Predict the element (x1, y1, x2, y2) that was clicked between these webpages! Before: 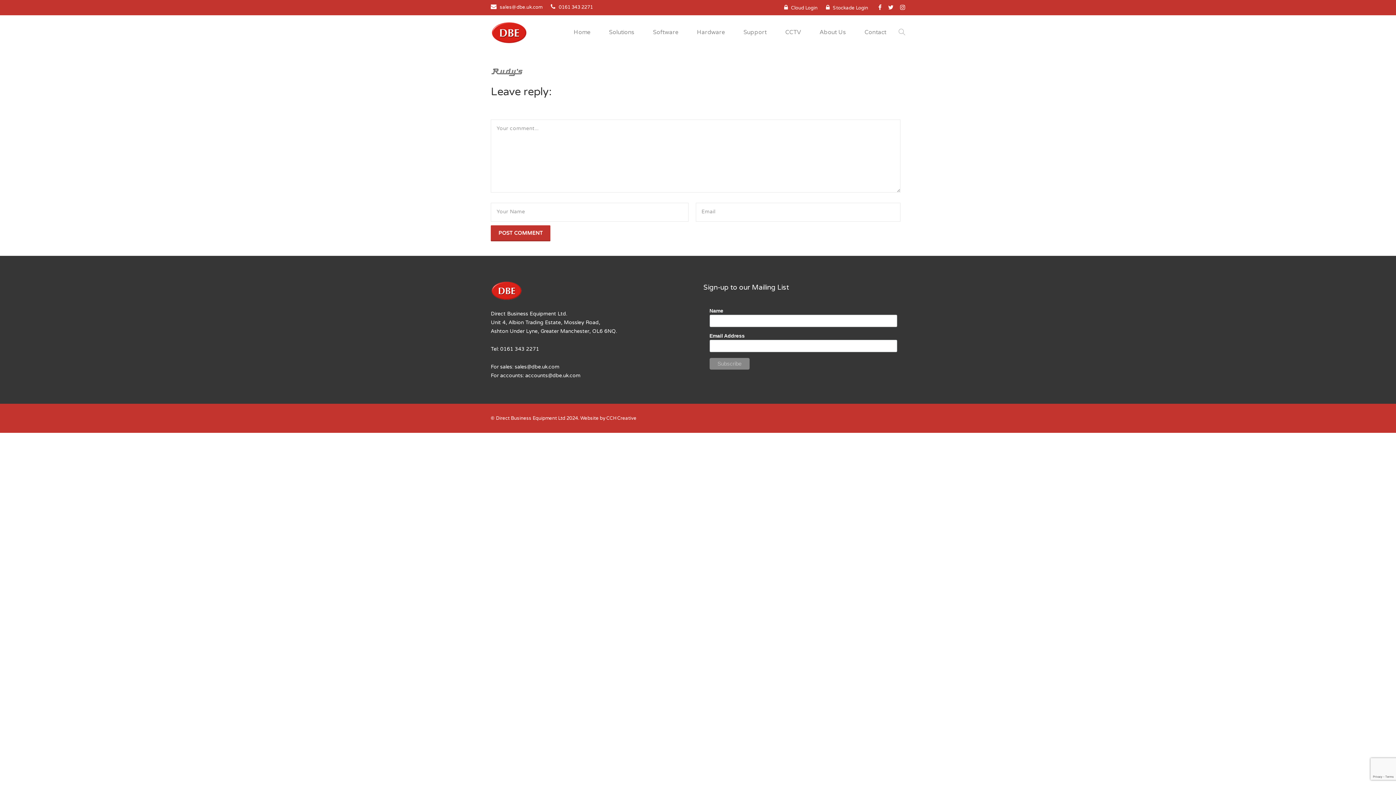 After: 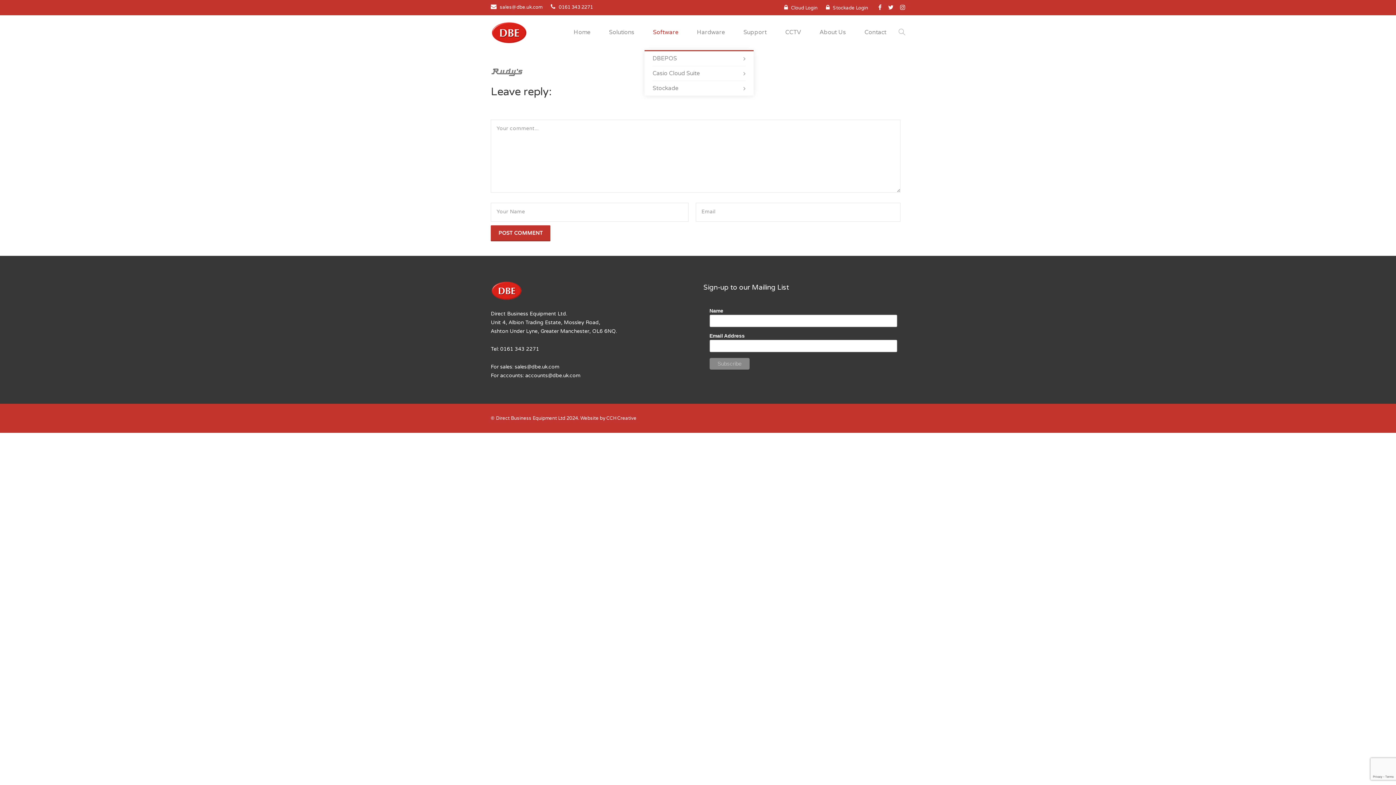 Action: label: Software bbox: (653, 15, 678, 50)